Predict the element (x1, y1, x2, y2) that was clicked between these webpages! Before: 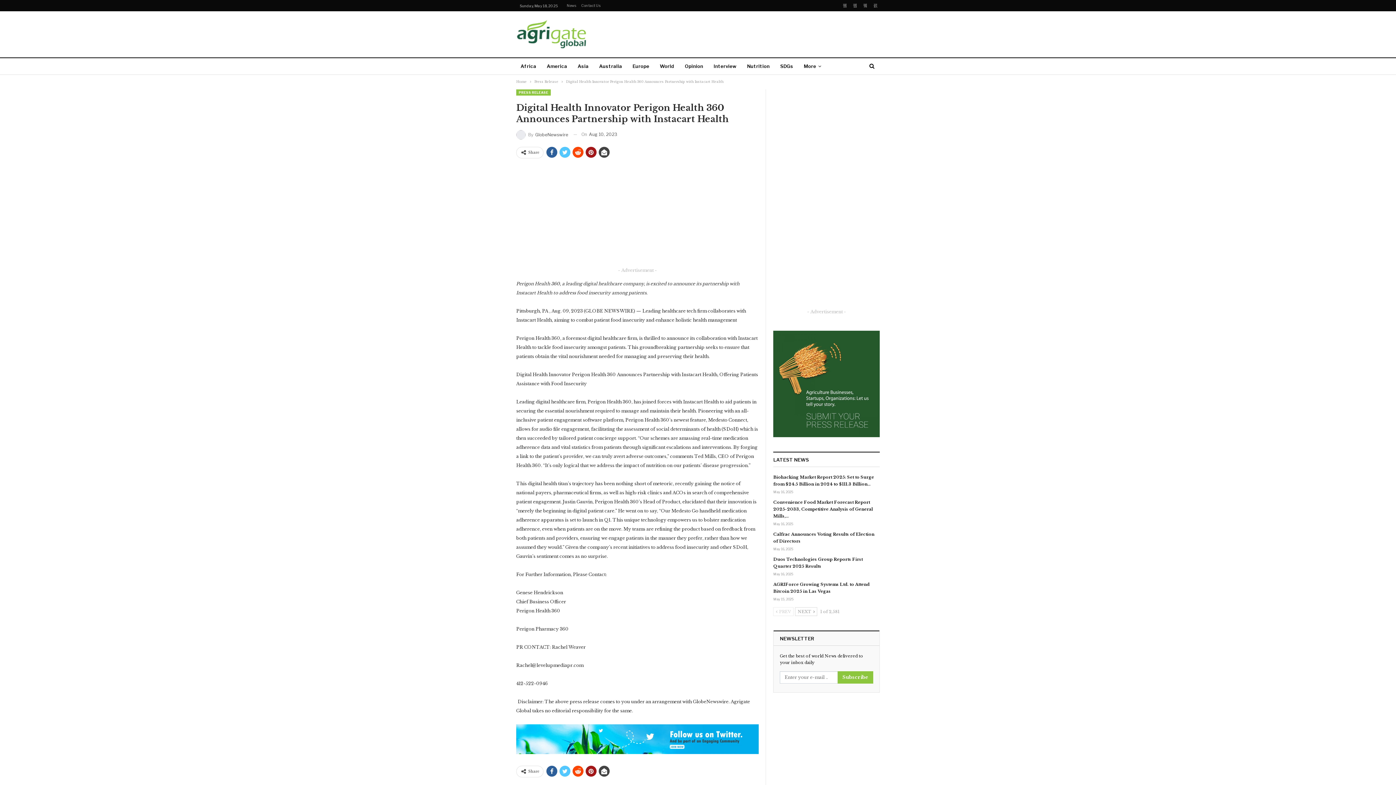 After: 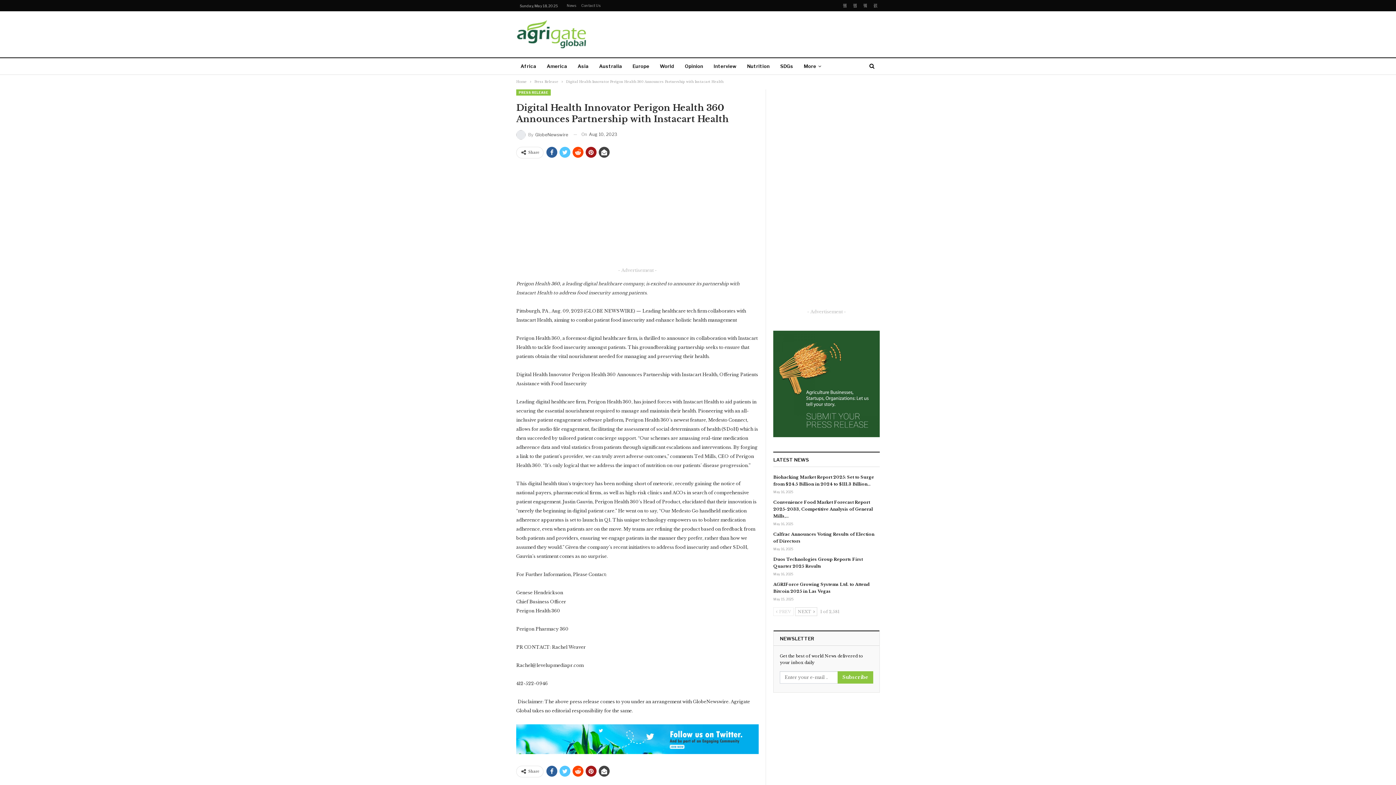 Action: bbox: (773, 380, 880, 386)